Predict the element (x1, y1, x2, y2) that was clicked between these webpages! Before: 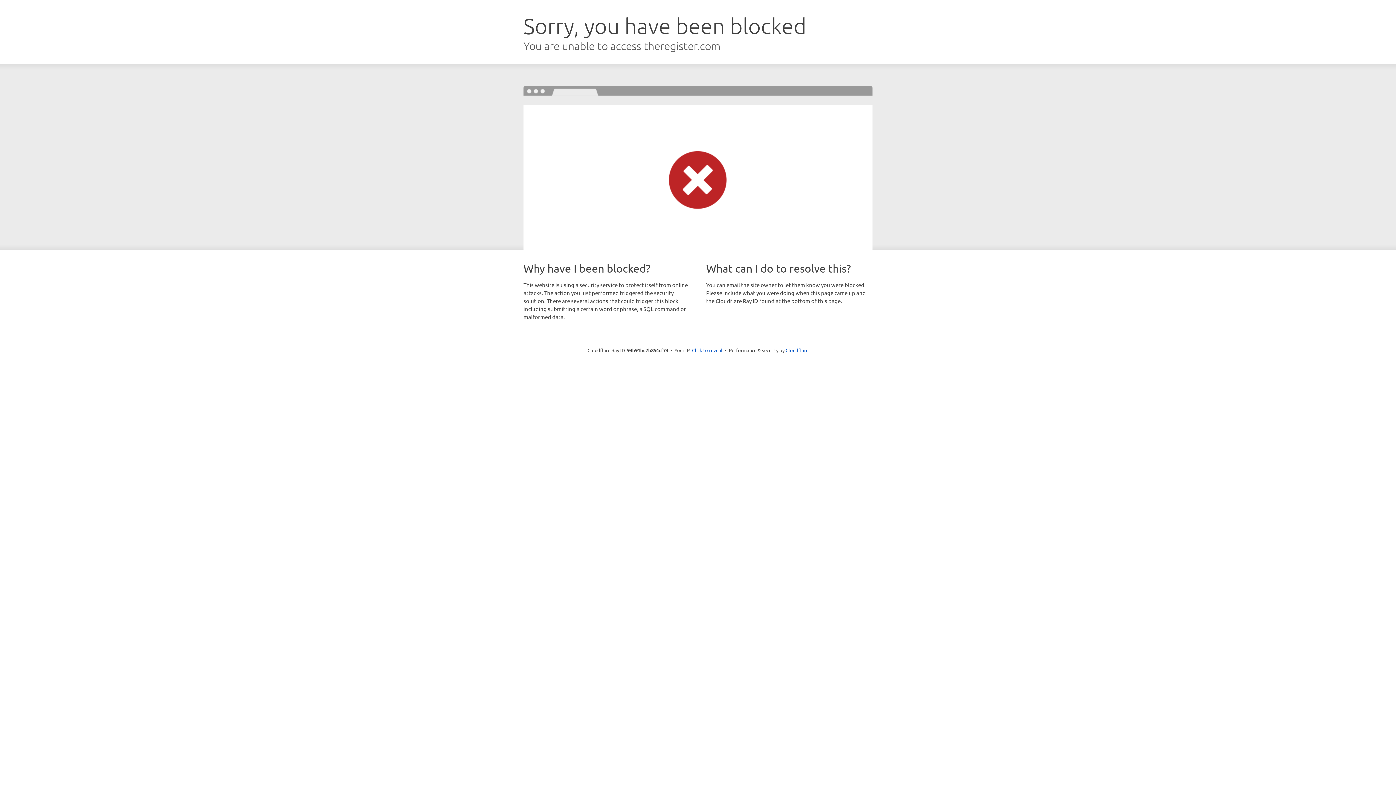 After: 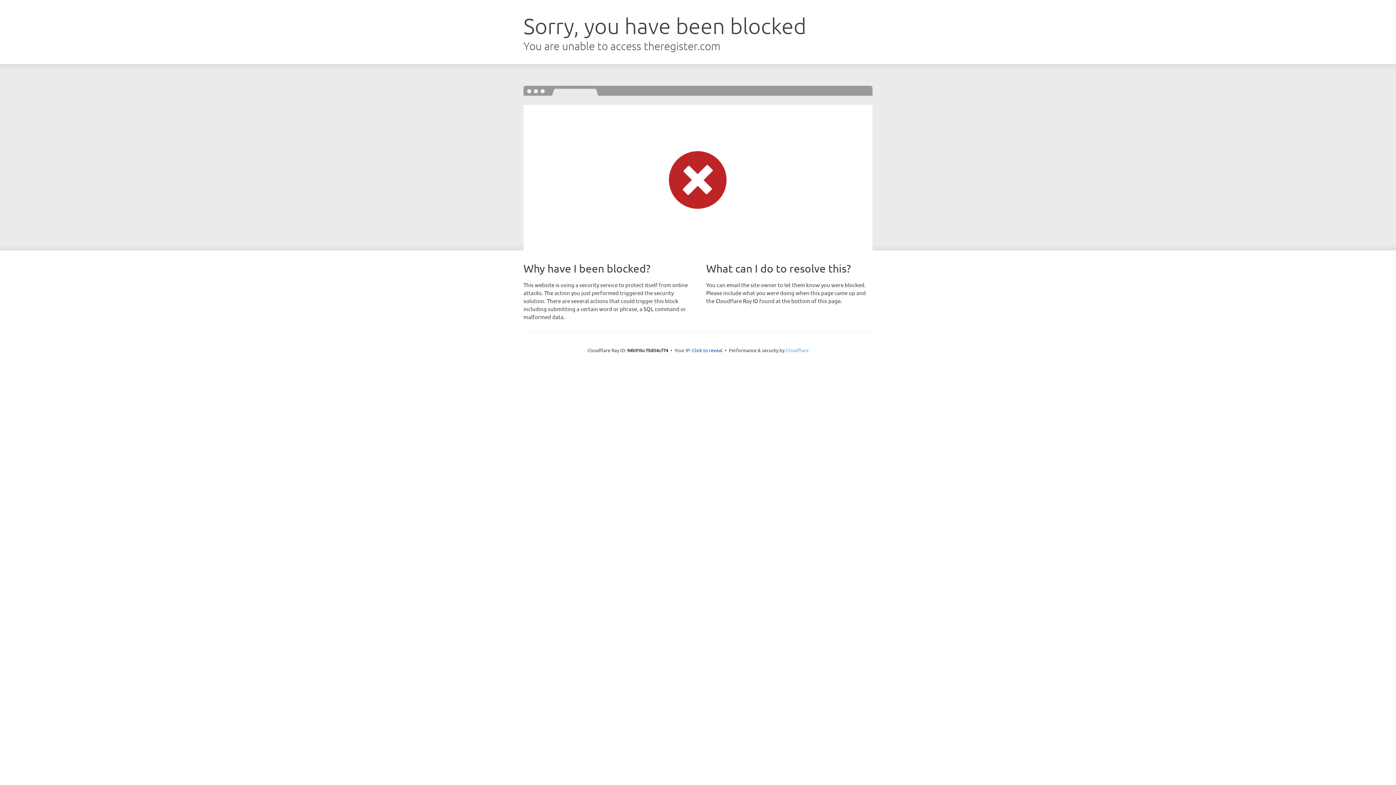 Action: bbox: (785, 347, 808, 353) label: Cloudflare